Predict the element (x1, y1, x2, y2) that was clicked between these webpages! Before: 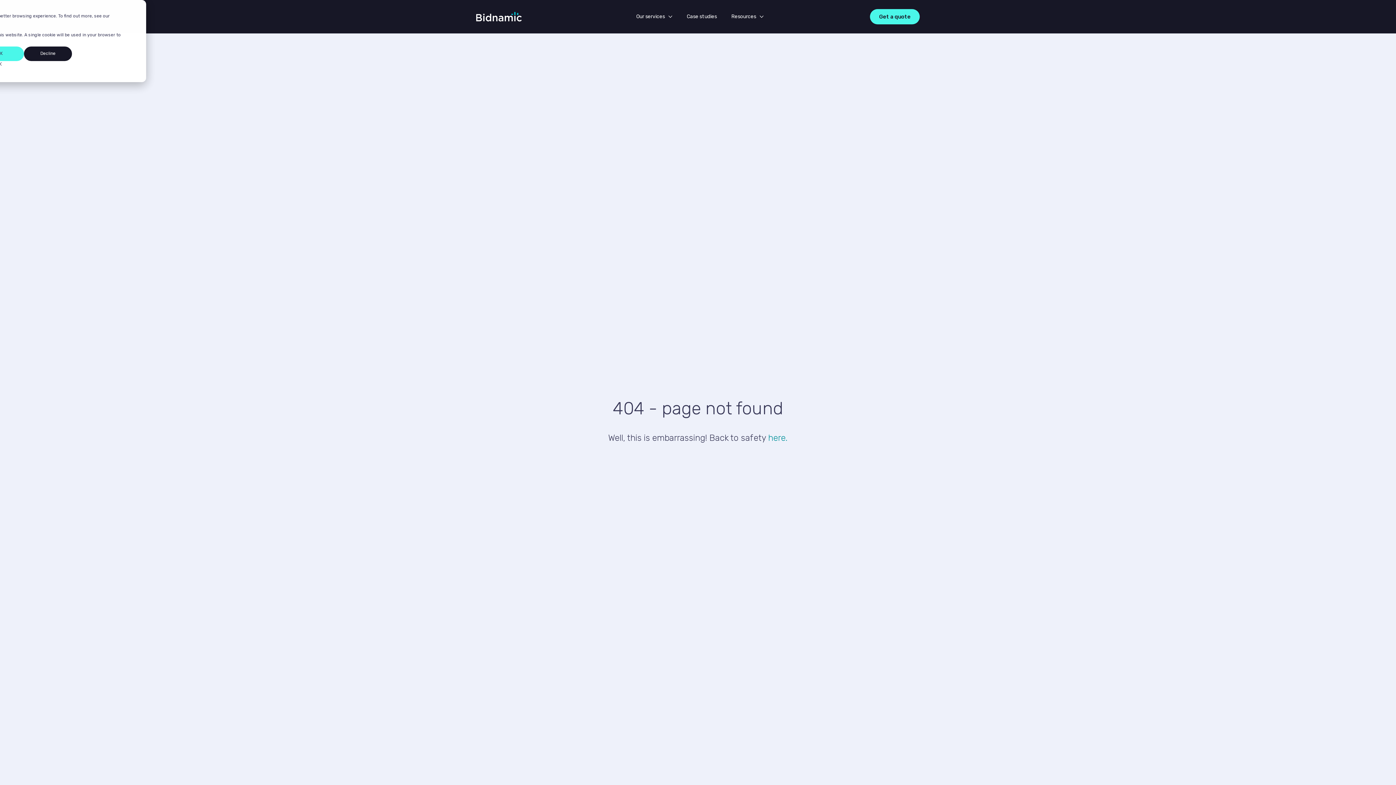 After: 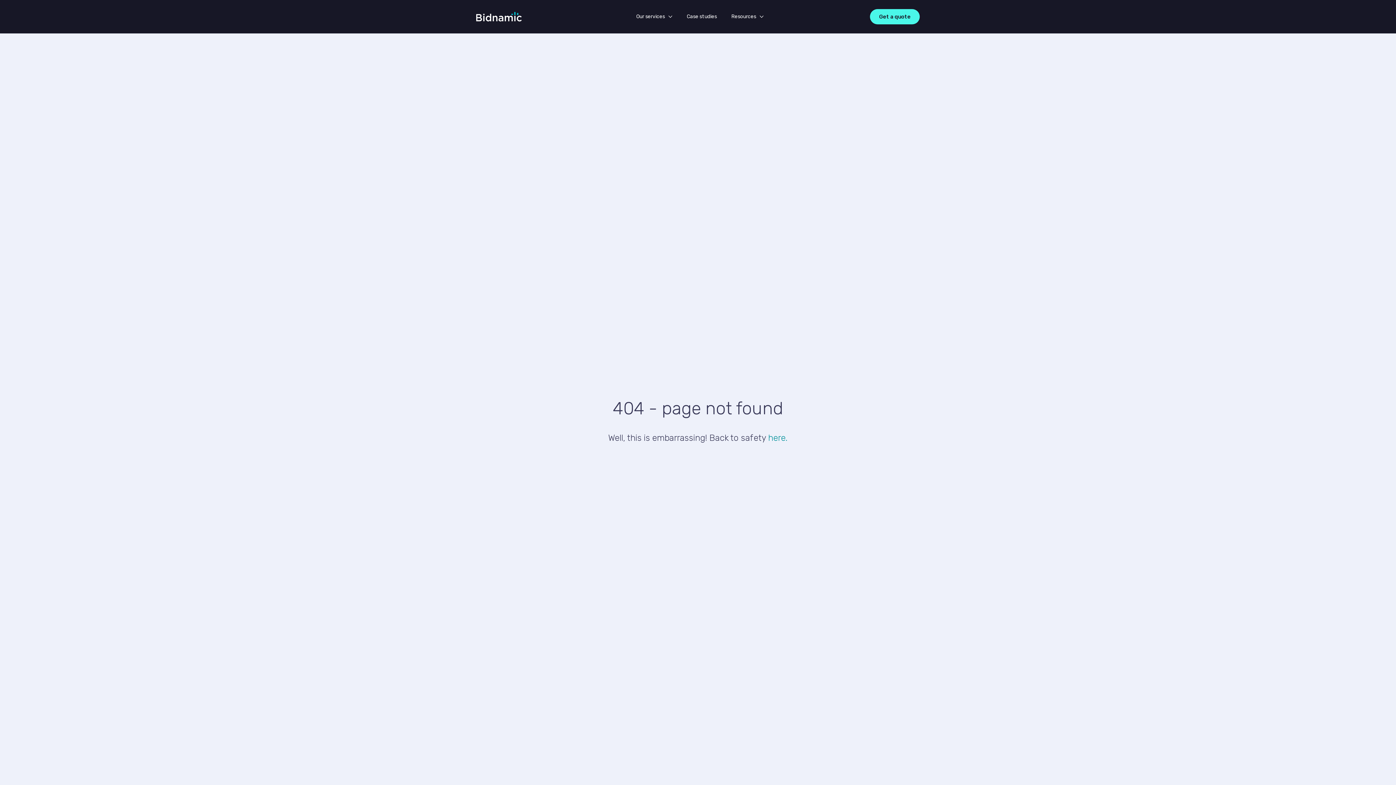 Action: bbox: (-24, 46, 24, 60) label: OK